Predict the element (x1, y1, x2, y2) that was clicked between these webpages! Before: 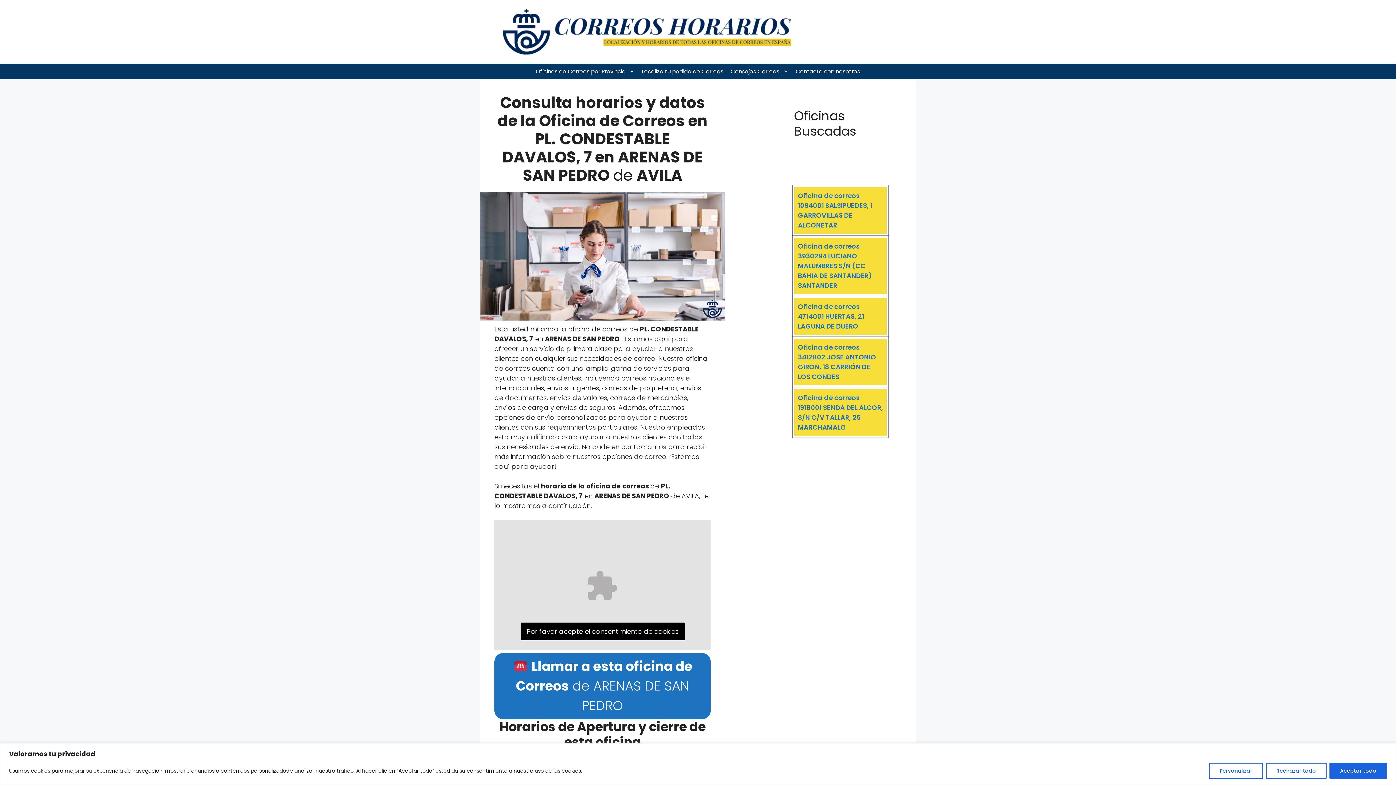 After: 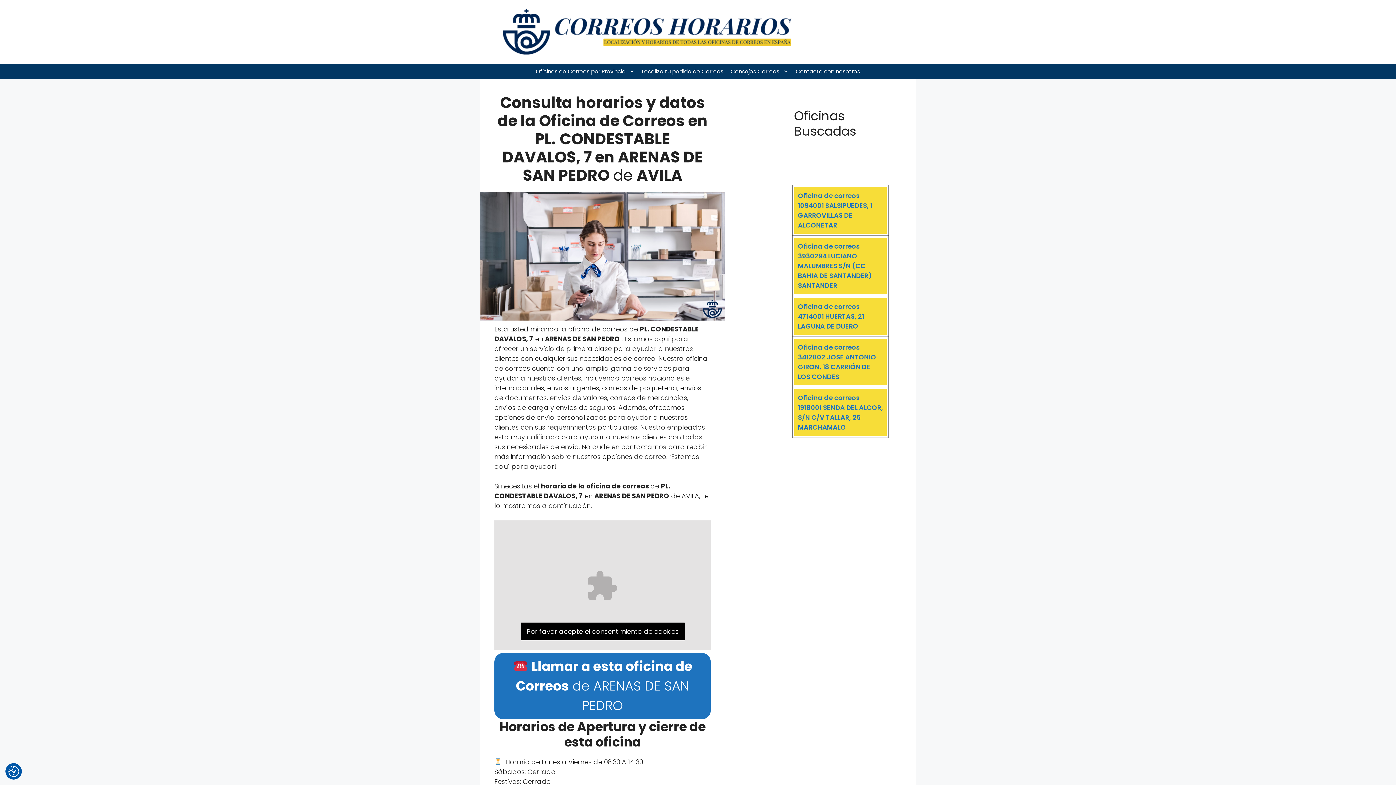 Action: bbox: (1266, 763, 1326, 779) label: Rechazar todo